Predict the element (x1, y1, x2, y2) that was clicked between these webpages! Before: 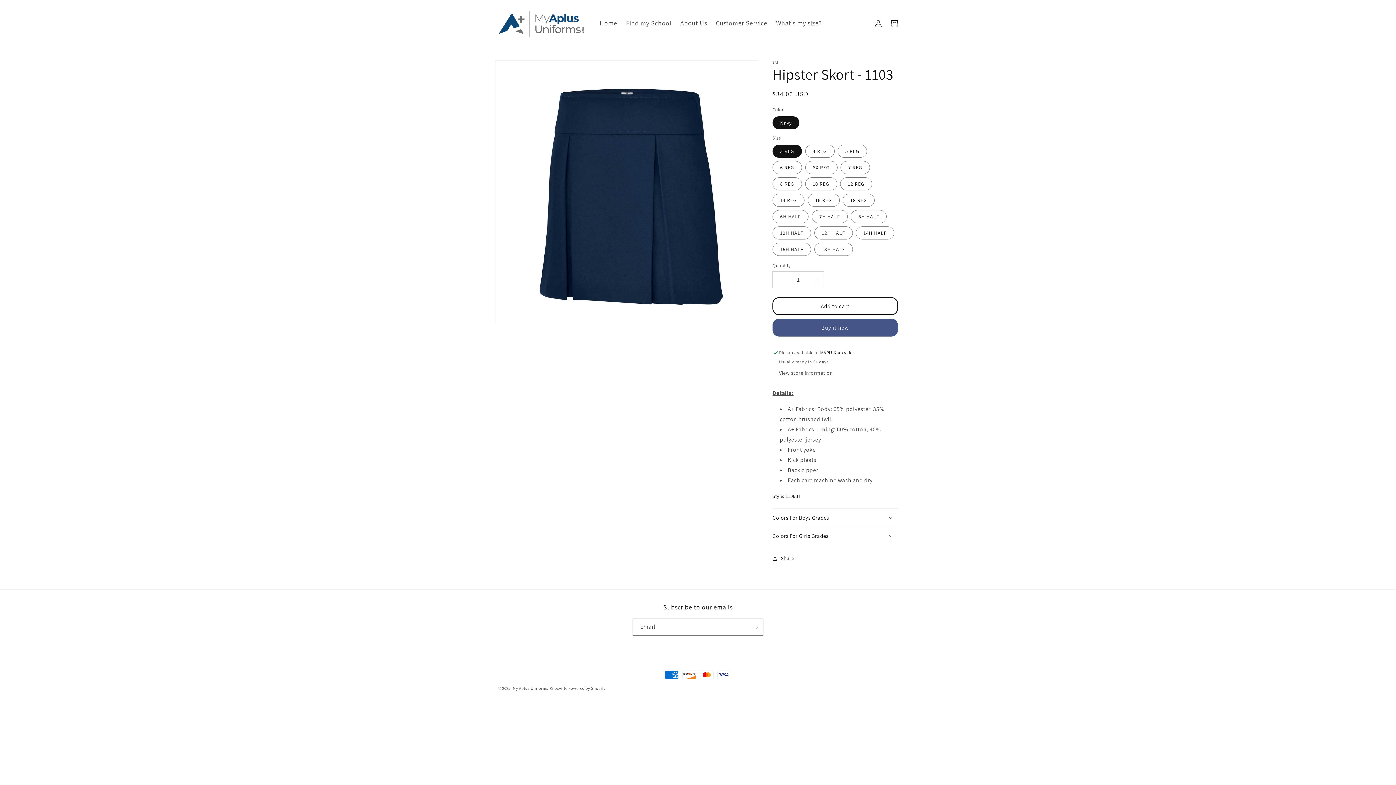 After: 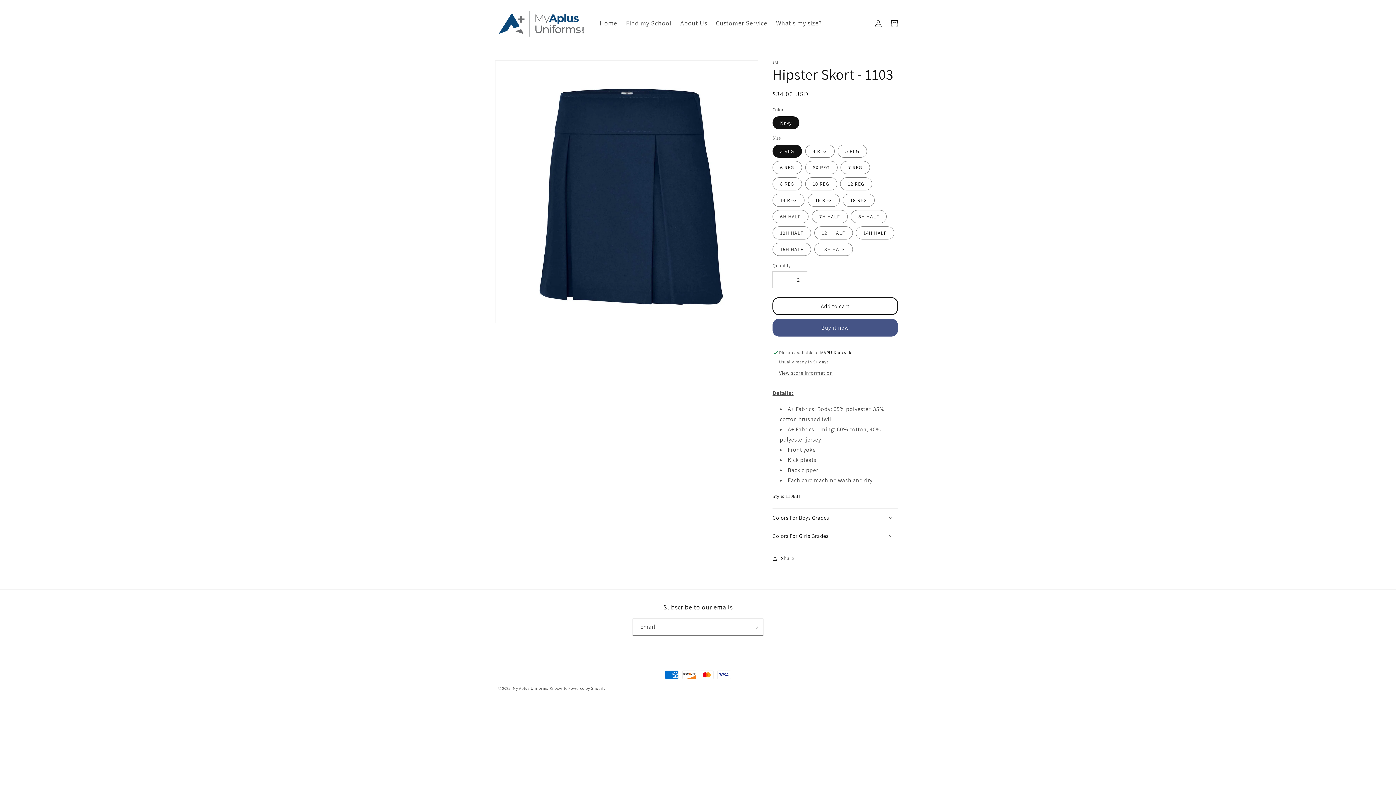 Action: bbox: (807, 271, 824, 288) label: Increase quantity for Hipster Skort - 1103